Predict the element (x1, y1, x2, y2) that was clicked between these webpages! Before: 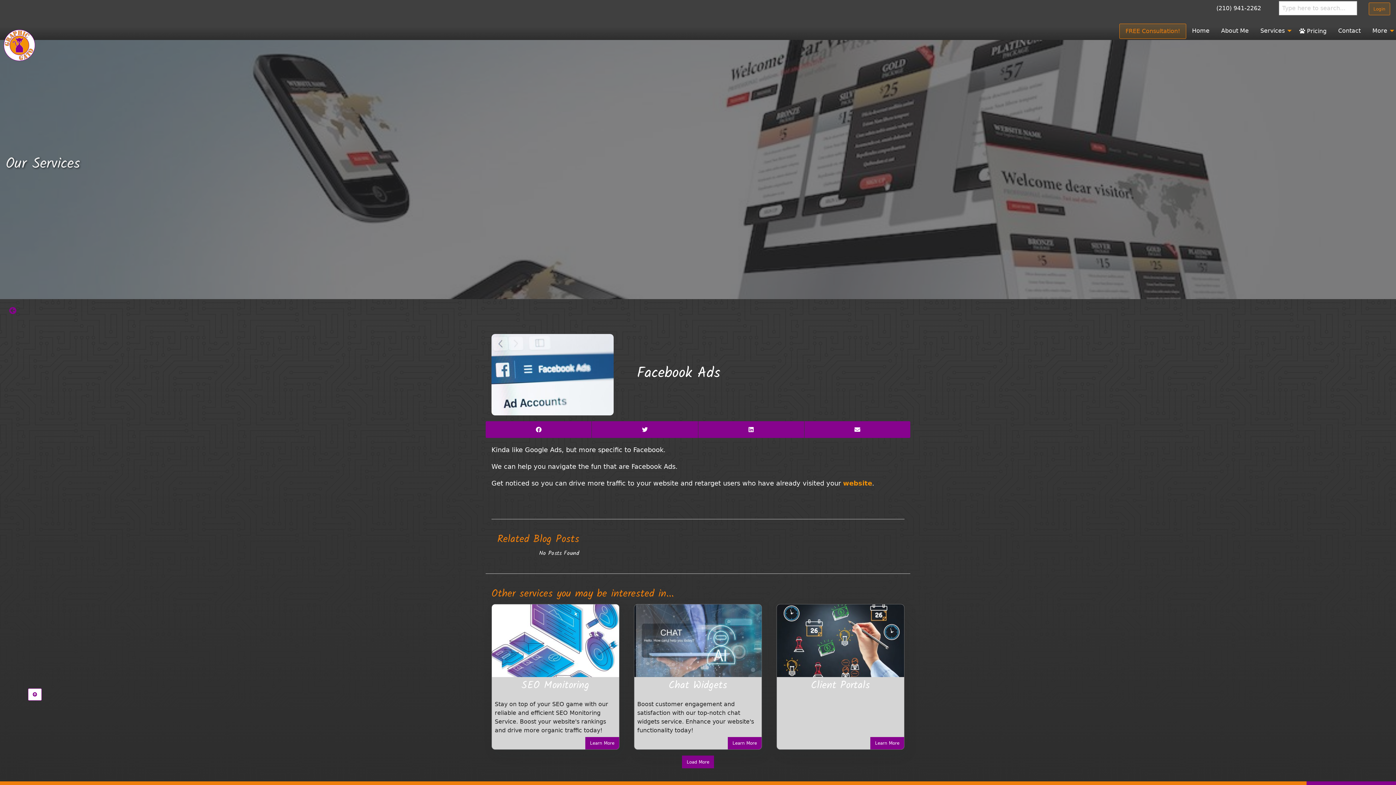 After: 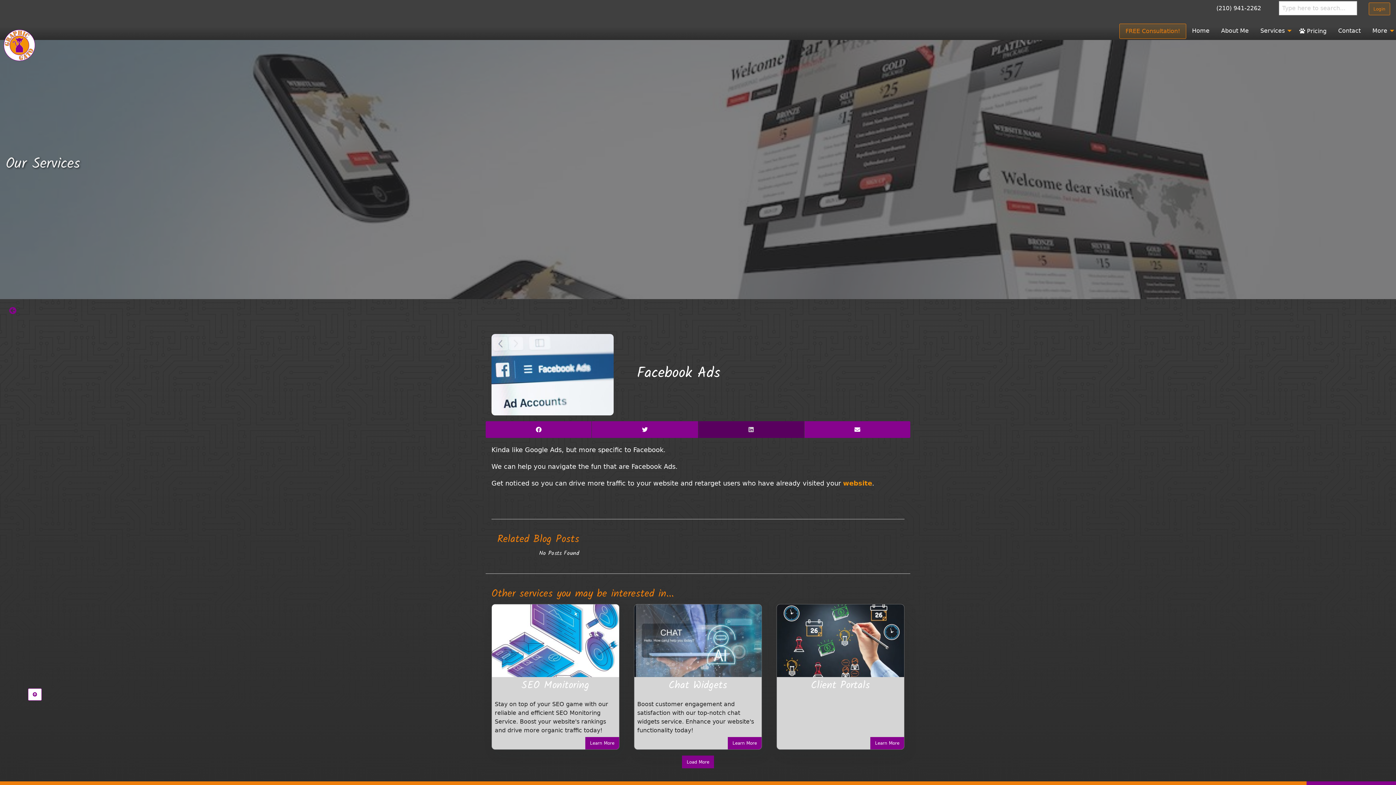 Action: bbox: (698, 421, 804, 438)